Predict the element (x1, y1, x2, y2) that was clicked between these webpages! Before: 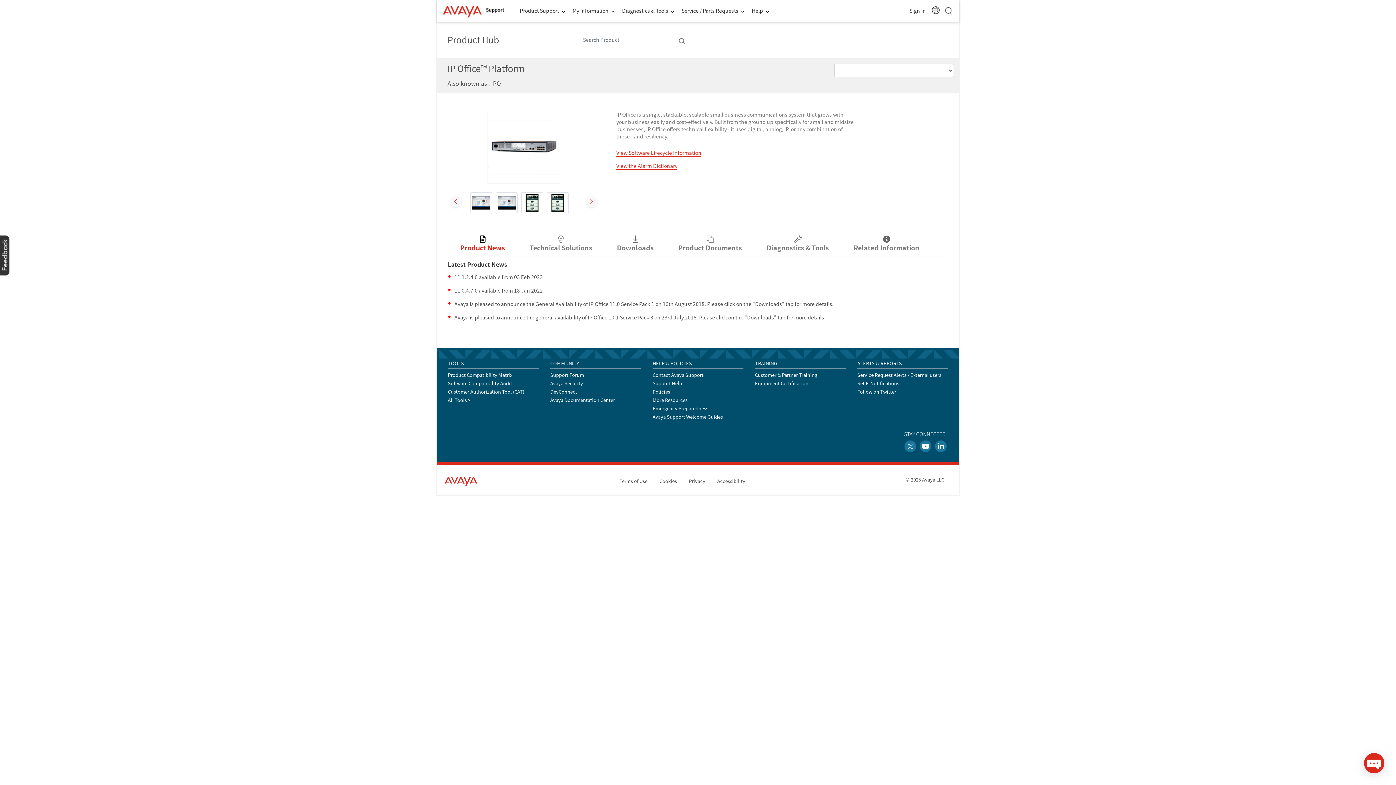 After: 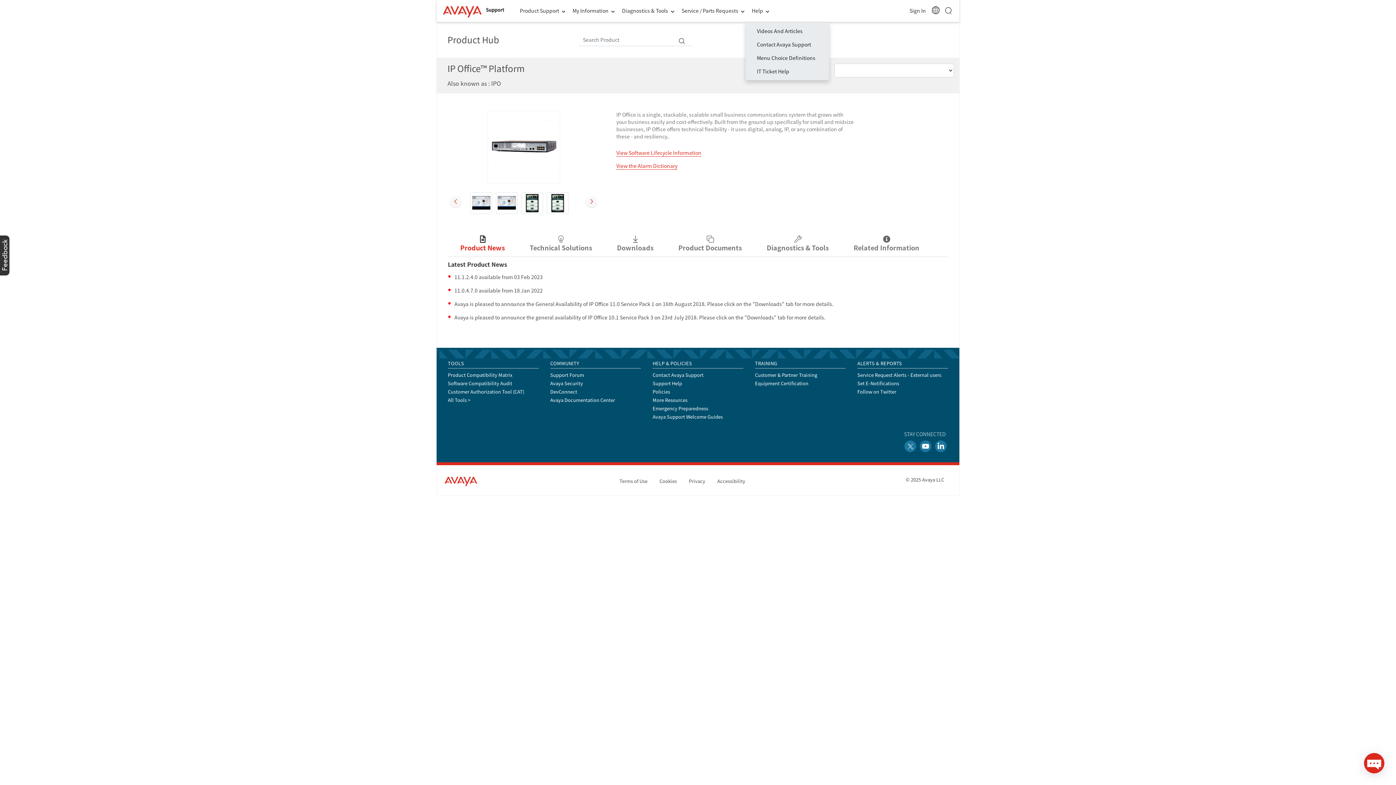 Action: bbox: (749, 4, 773, 17) label: Help 